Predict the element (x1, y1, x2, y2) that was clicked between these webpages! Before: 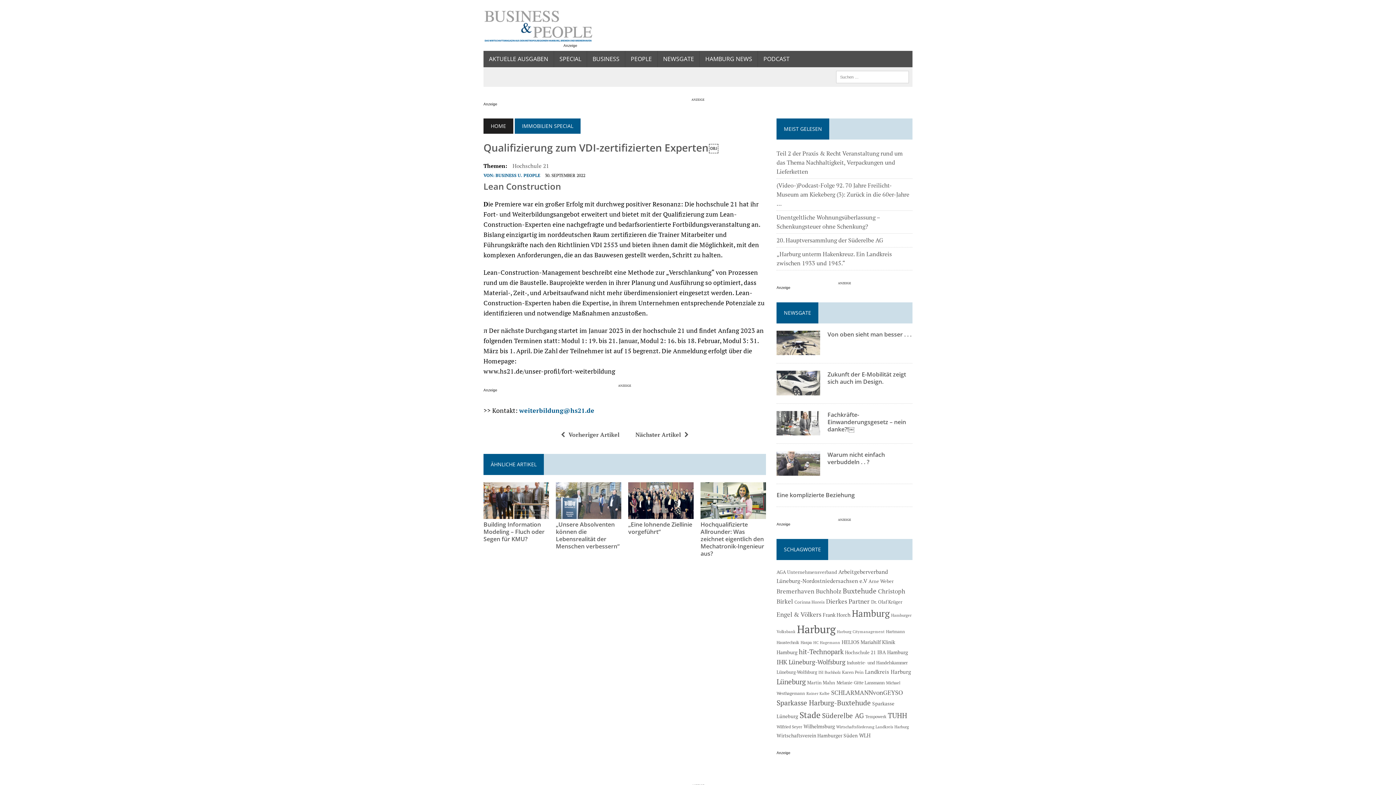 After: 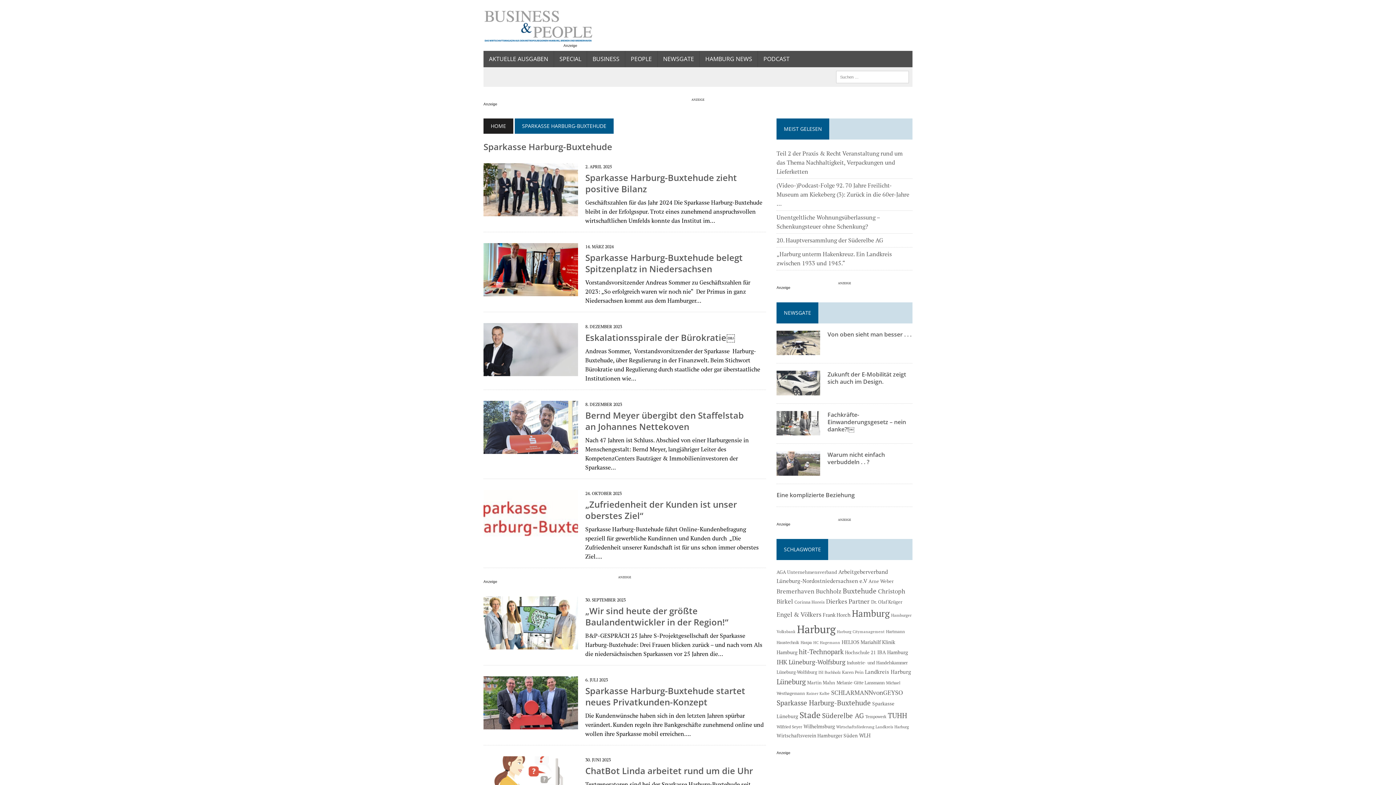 Action: bbox: (776, 698, 871, 707) label: Sparkasse Harburg-Buxtehude (113 Einträge)